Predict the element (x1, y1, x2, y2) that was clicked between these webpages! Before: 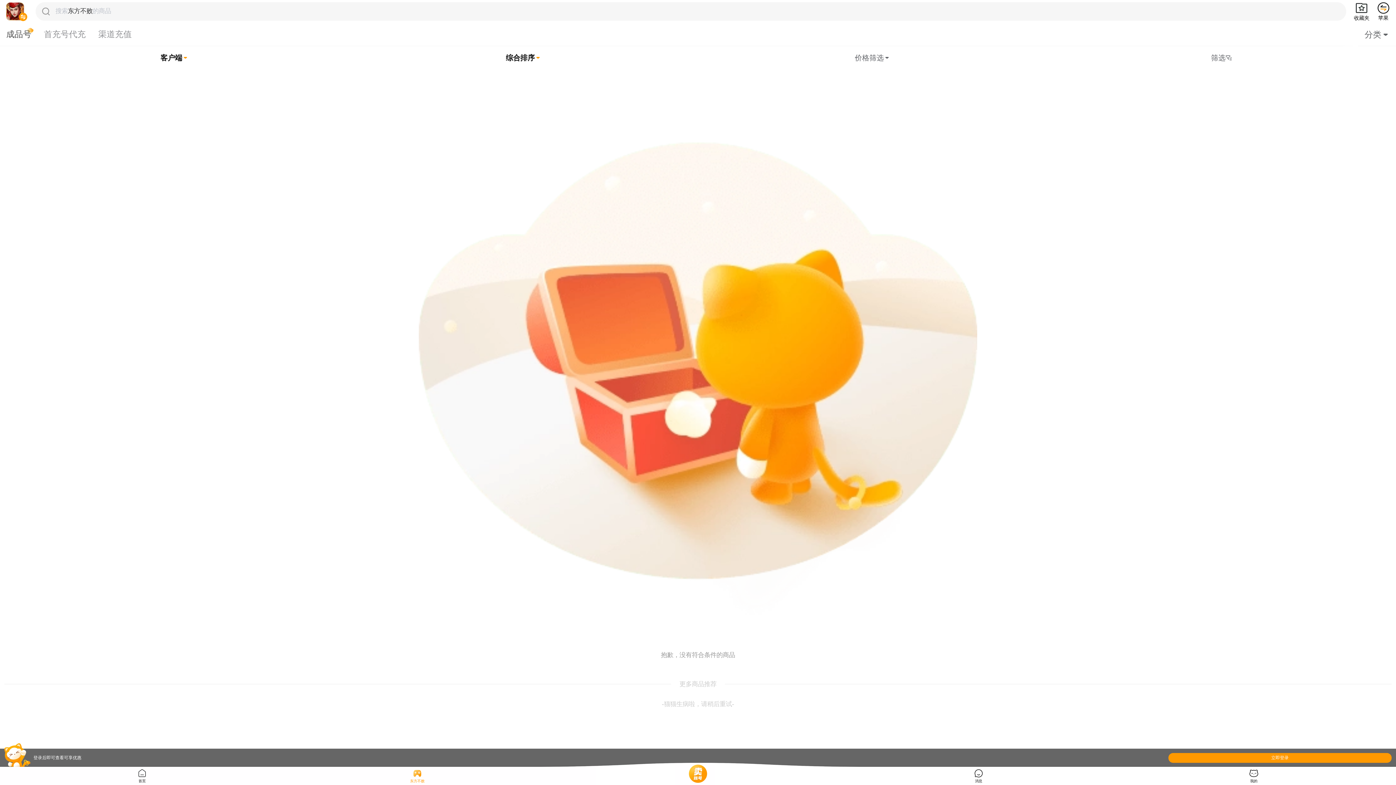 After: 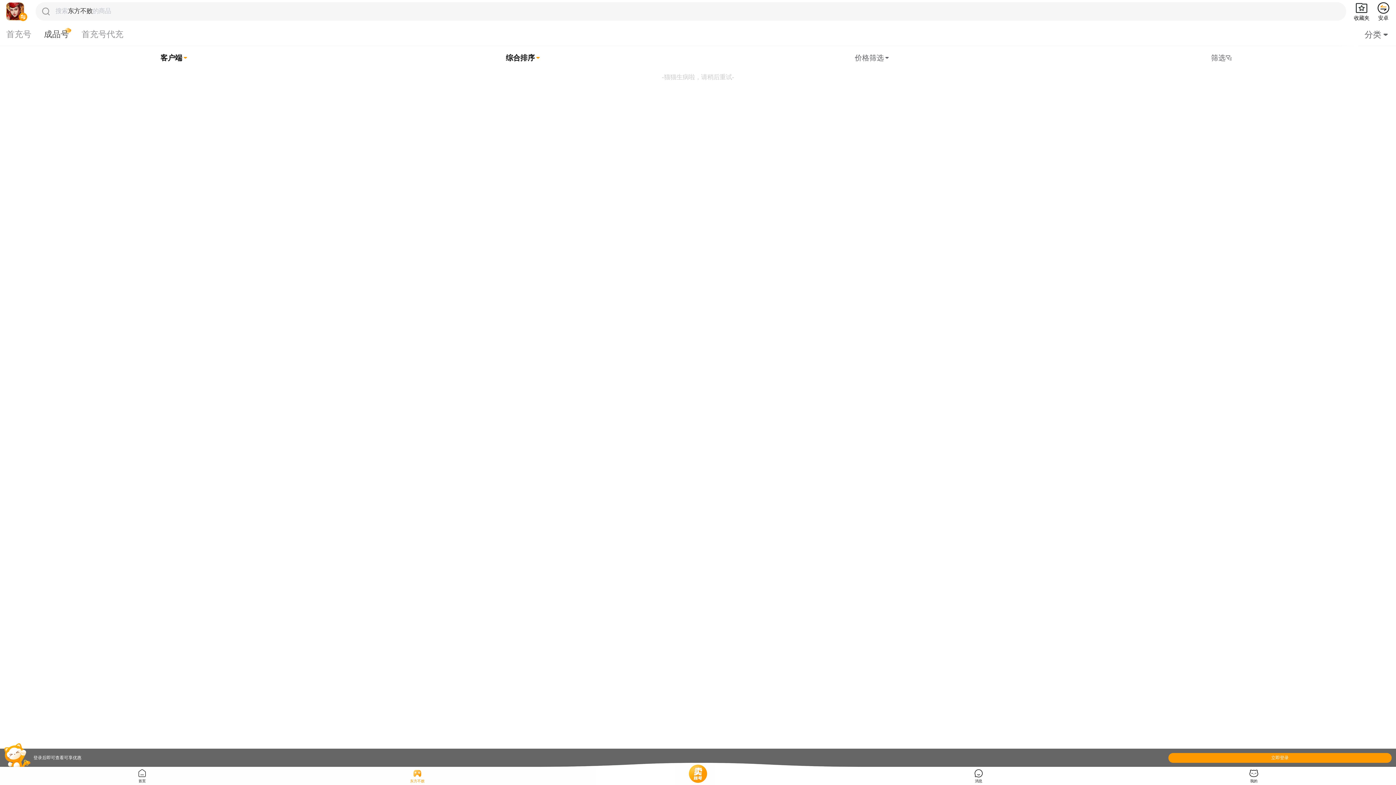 Action: label: 苹果 bbox: (1377, 1, 1390, 21)